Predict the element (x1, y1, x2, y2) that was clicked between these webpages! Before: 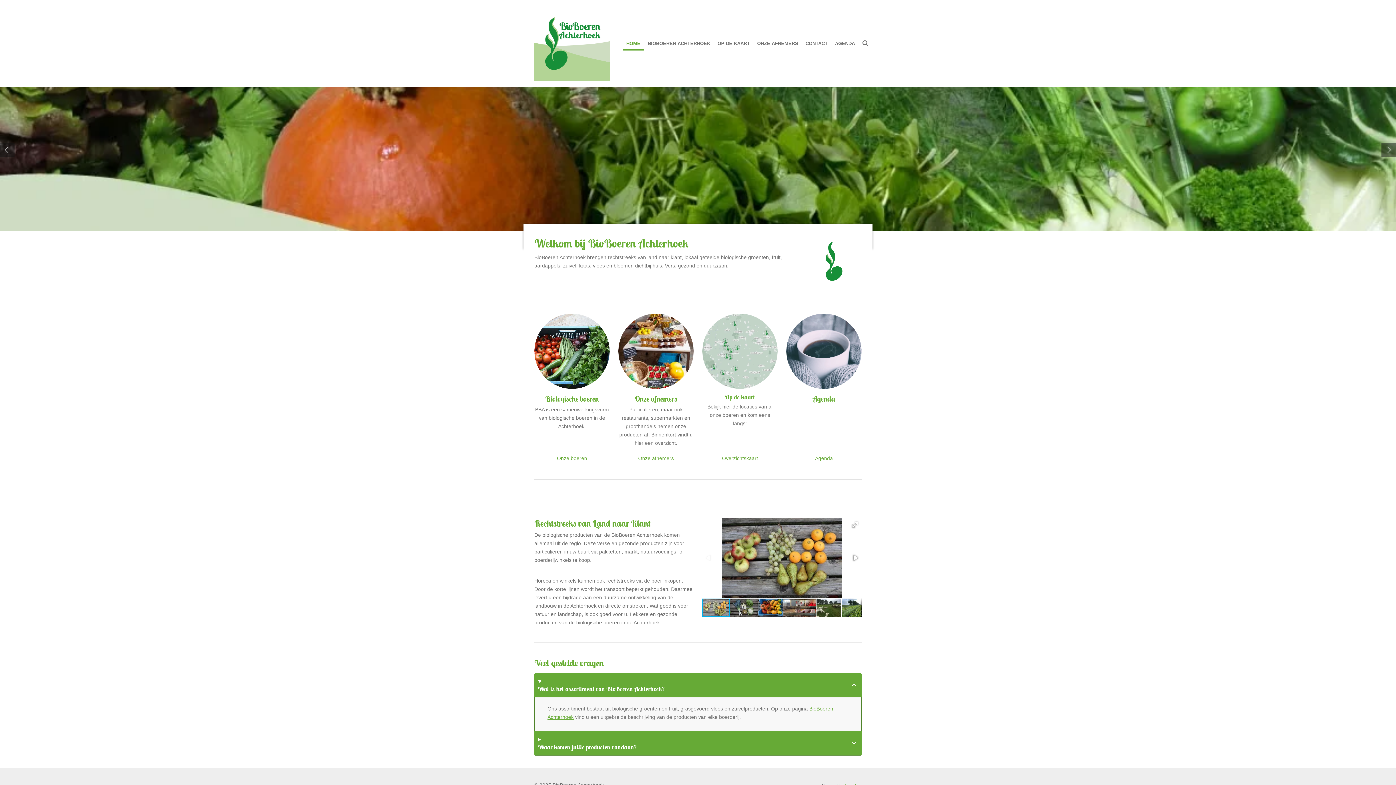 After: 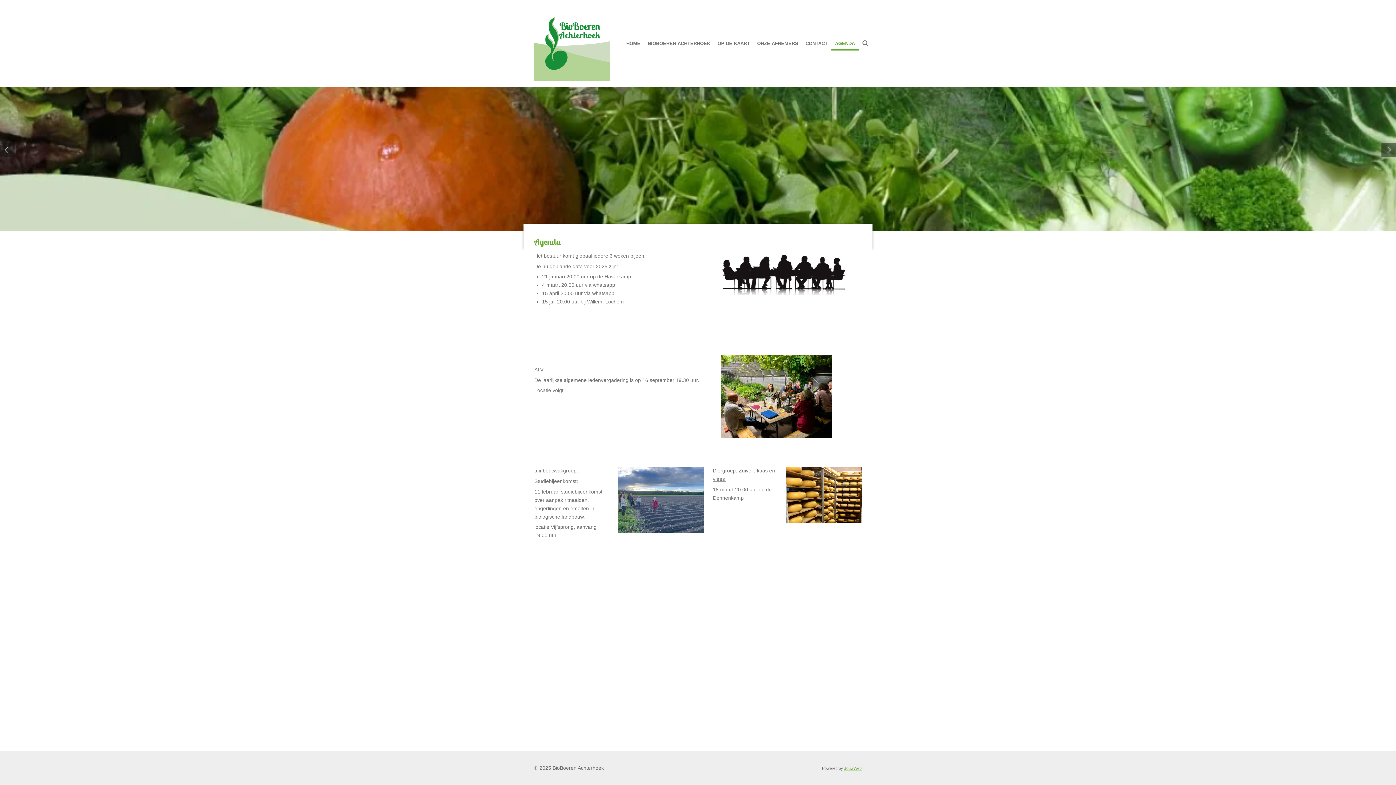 Action: bbox: (831, 36, 858, 50) label: AGENDA